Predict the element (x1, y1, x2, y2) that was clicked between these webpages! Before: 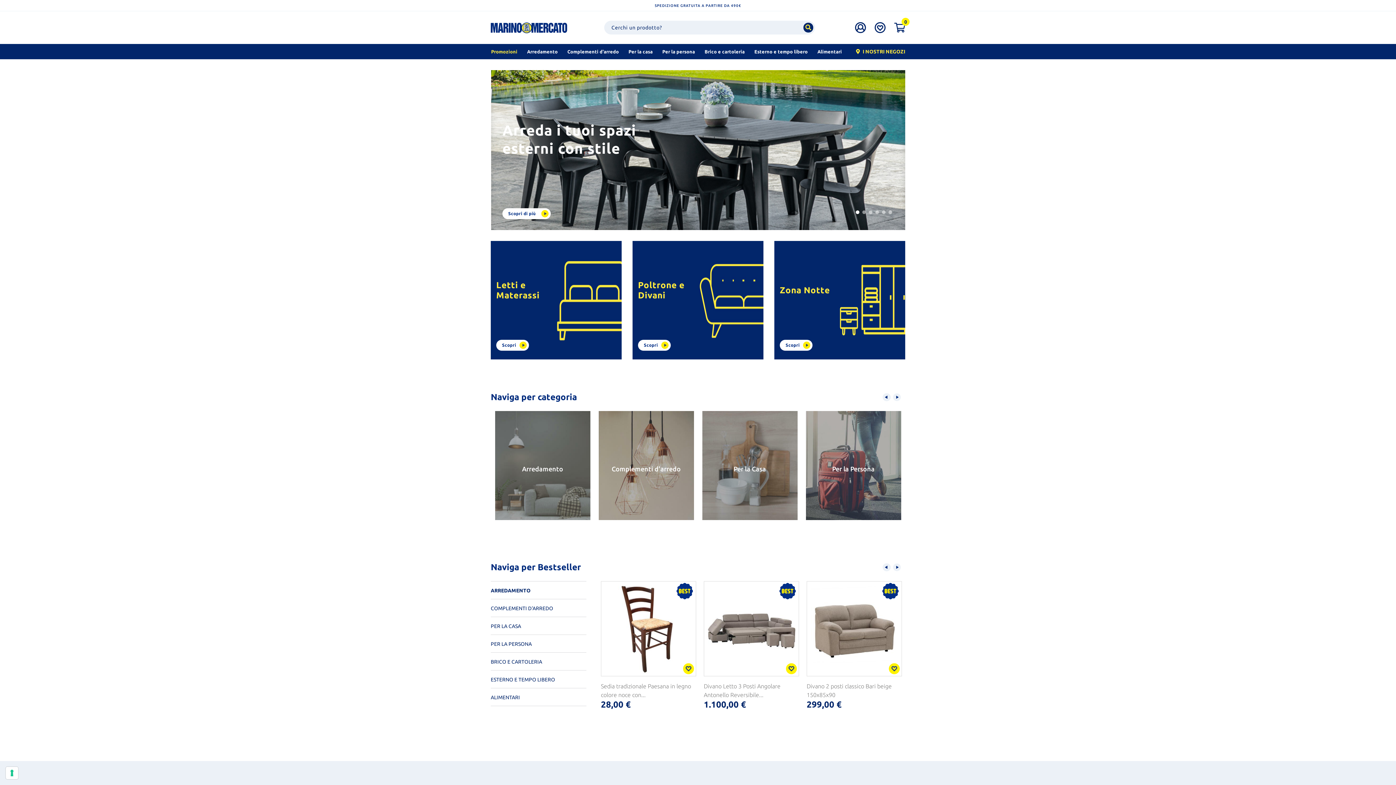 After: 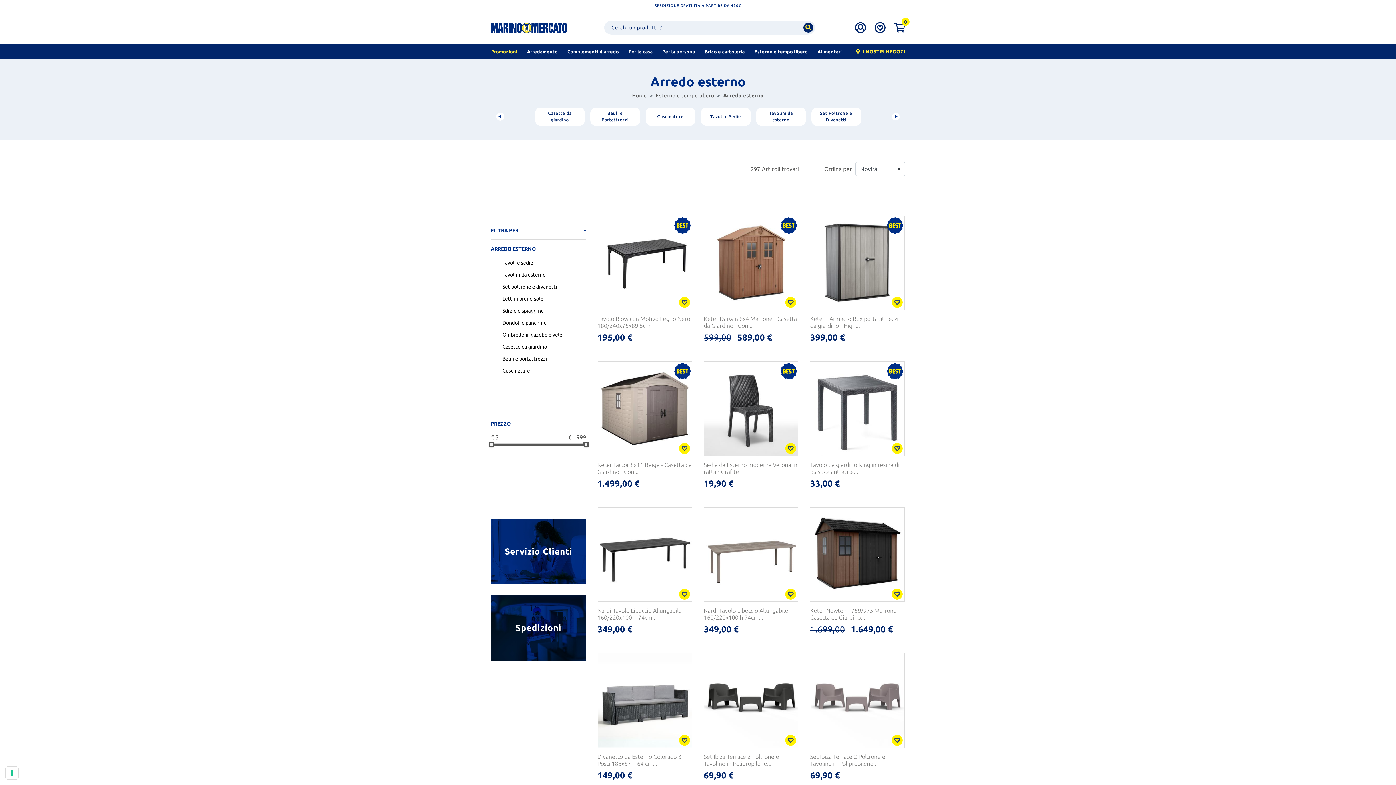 Action: label: Scopri di più bbox: (502, 208, 550, 219)